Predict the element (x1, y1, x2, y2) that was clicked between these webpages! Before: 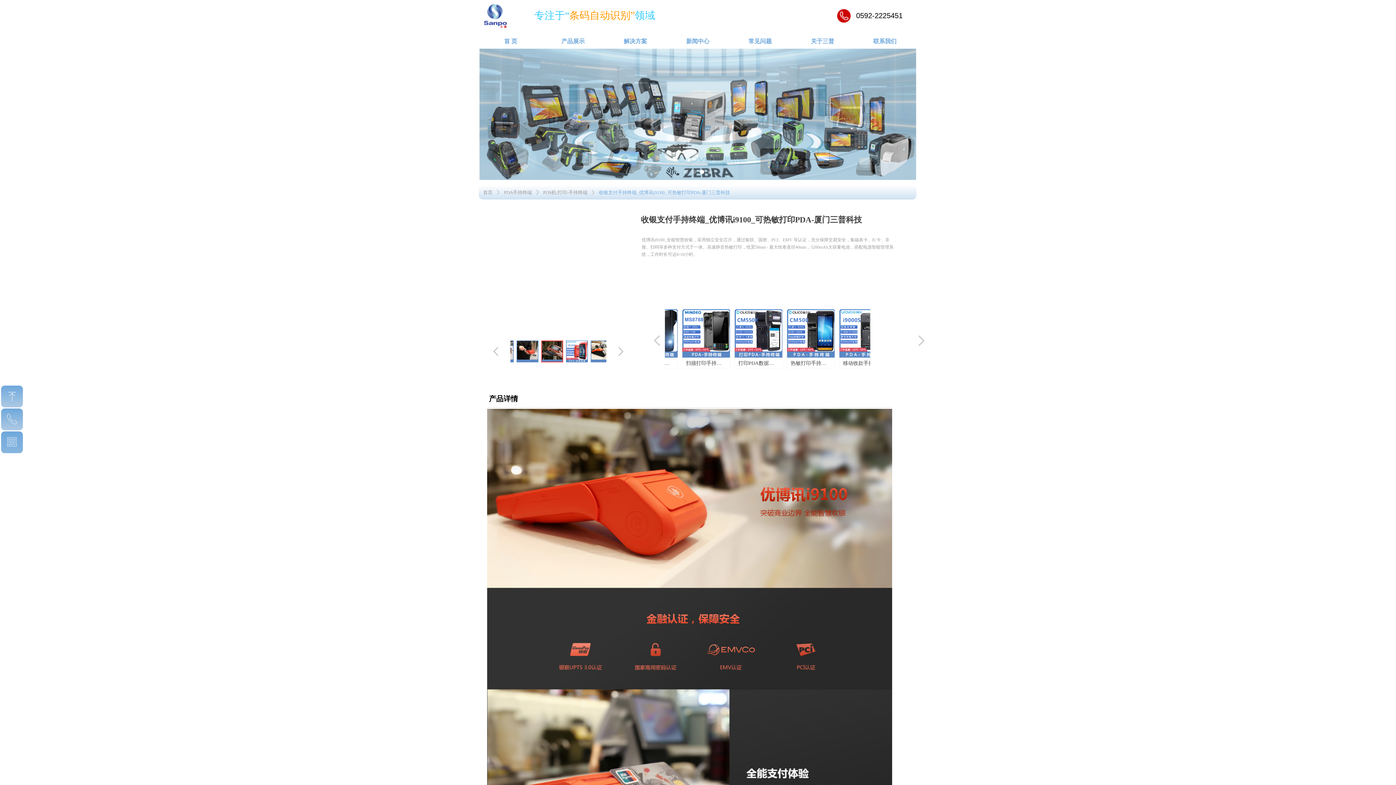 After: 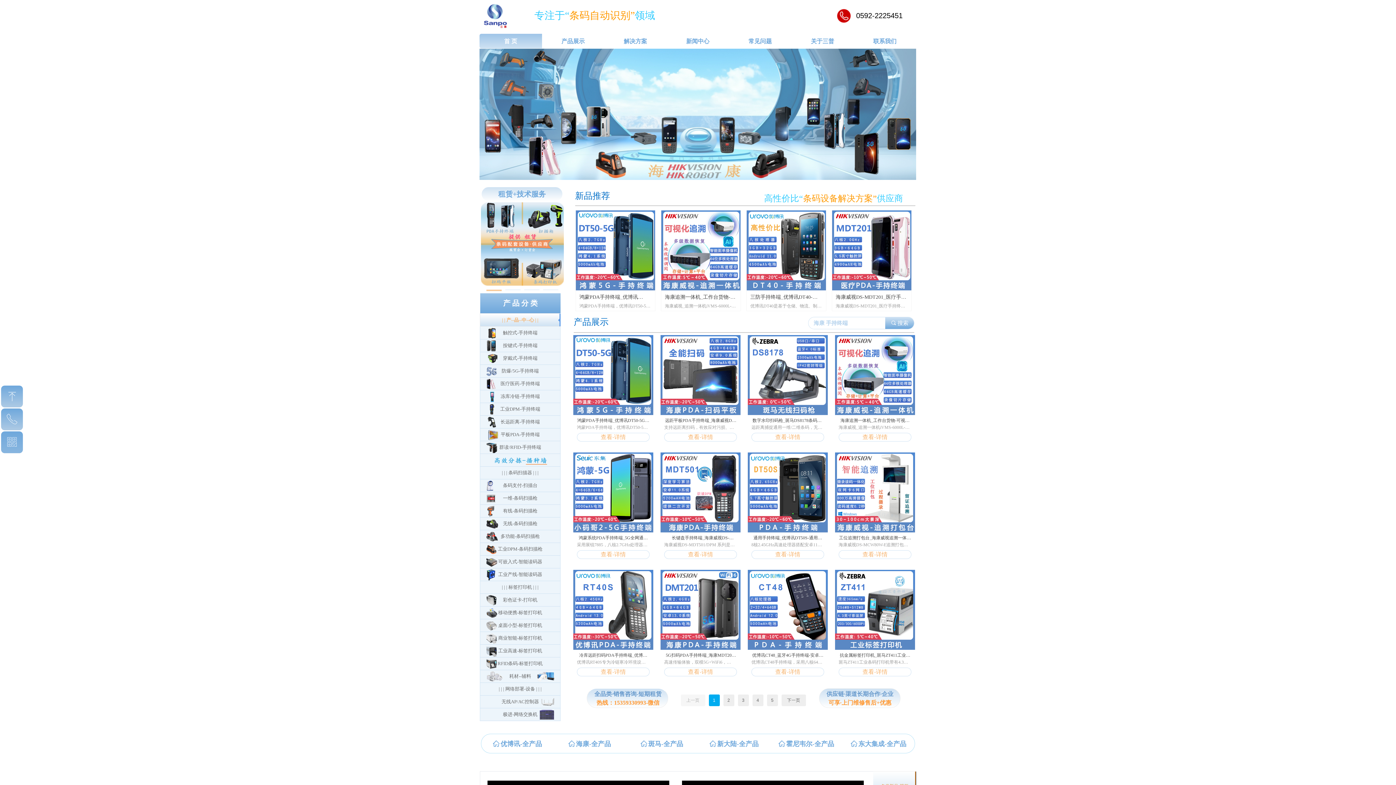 Action: label: 首 页 bbox: (485, 33, 536, 48)